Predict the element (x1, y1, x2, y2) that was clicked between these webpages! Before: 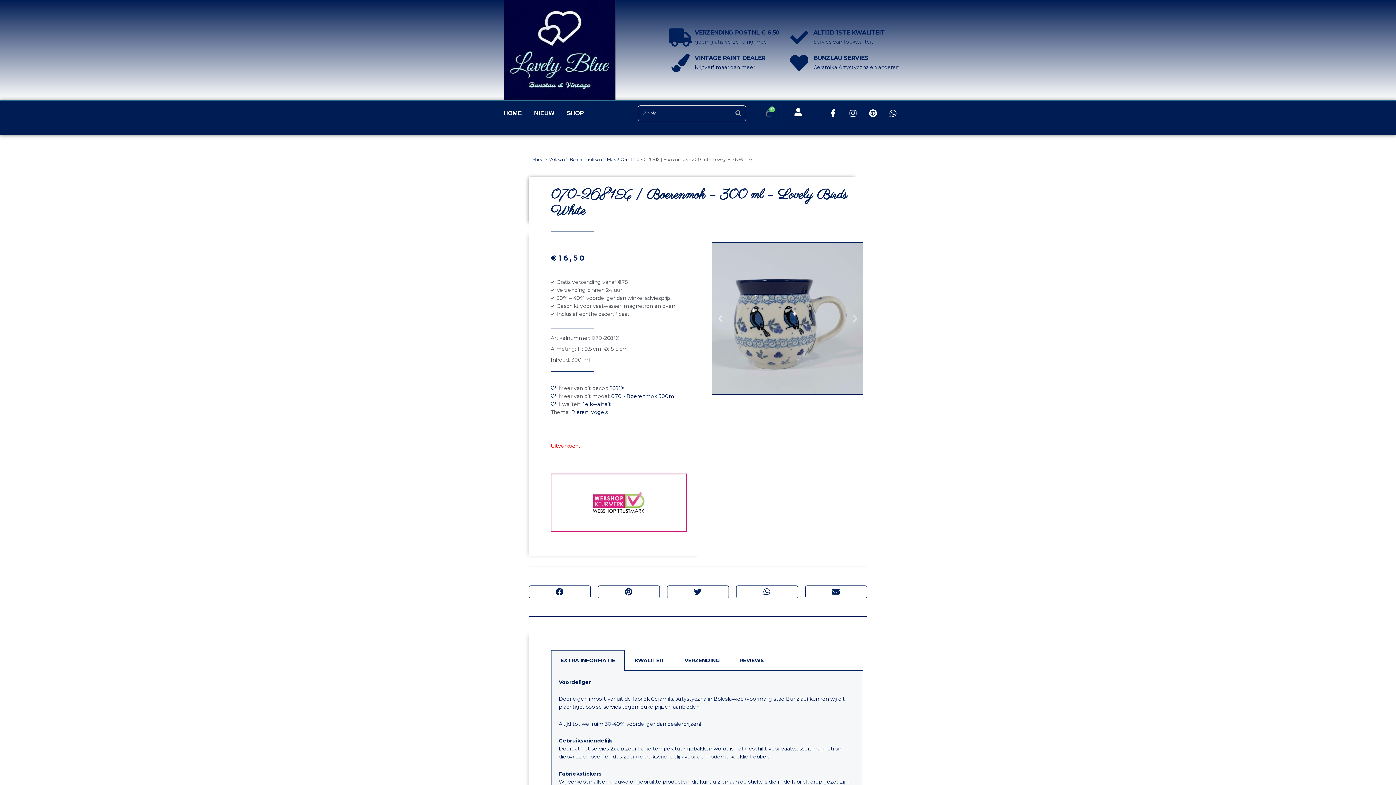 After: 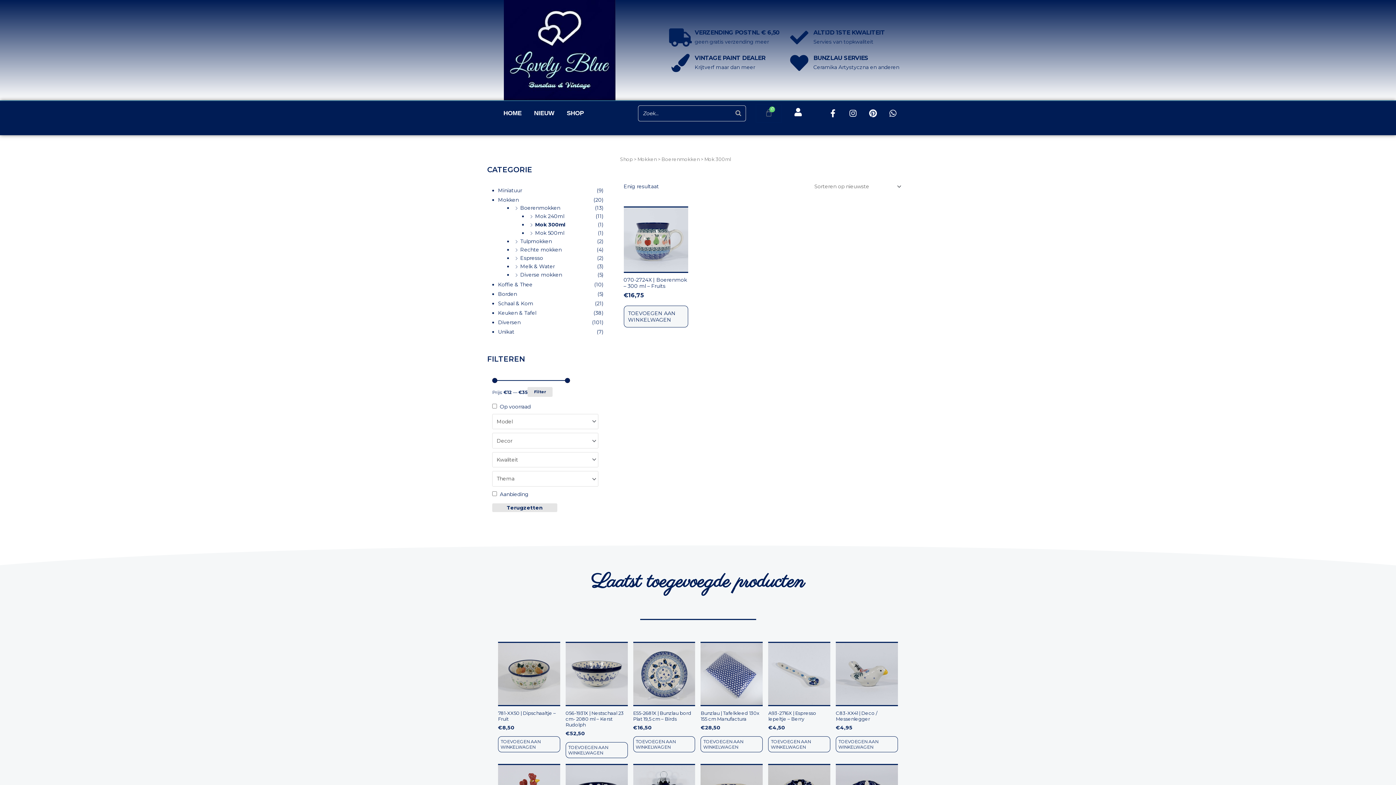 Action: label: Mok 300ml bbox: (606, 156, 632, 162)